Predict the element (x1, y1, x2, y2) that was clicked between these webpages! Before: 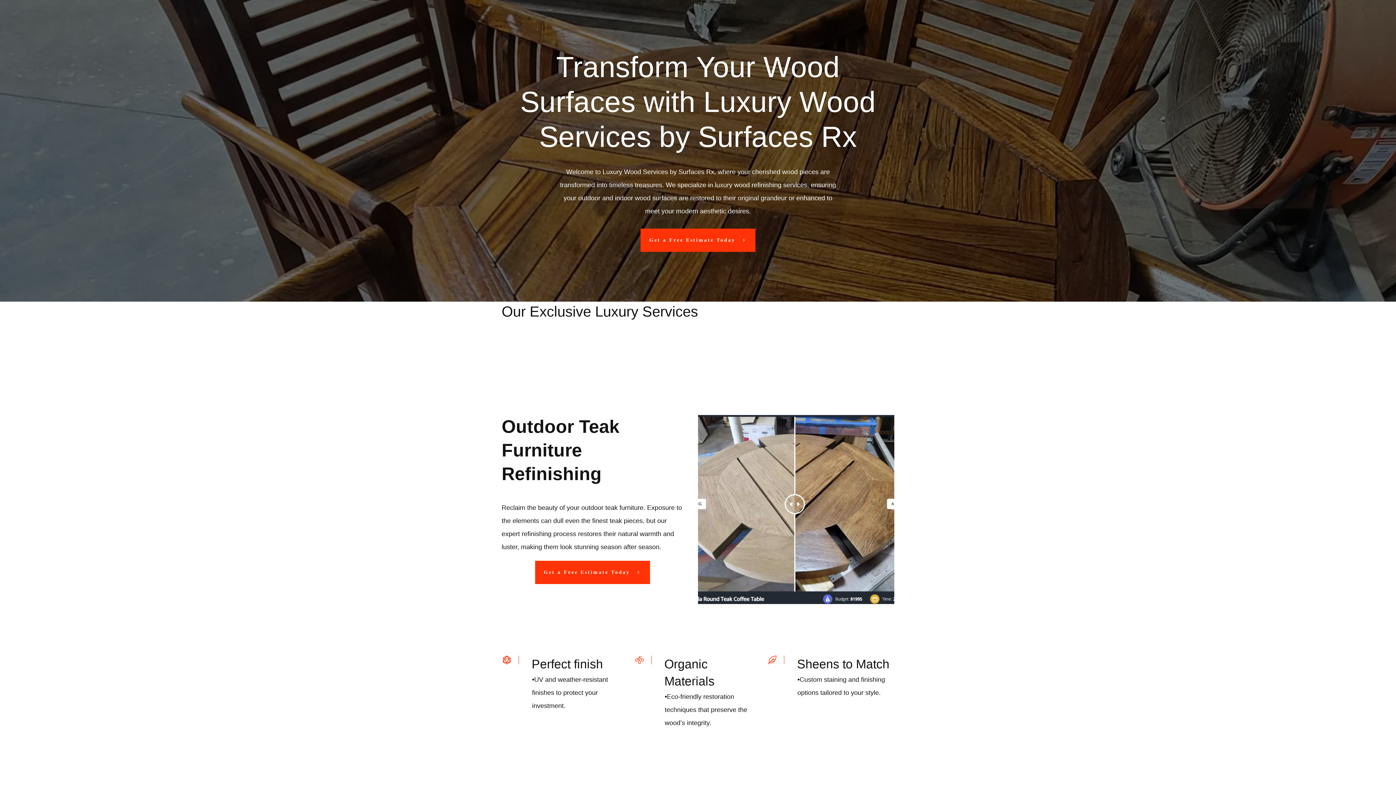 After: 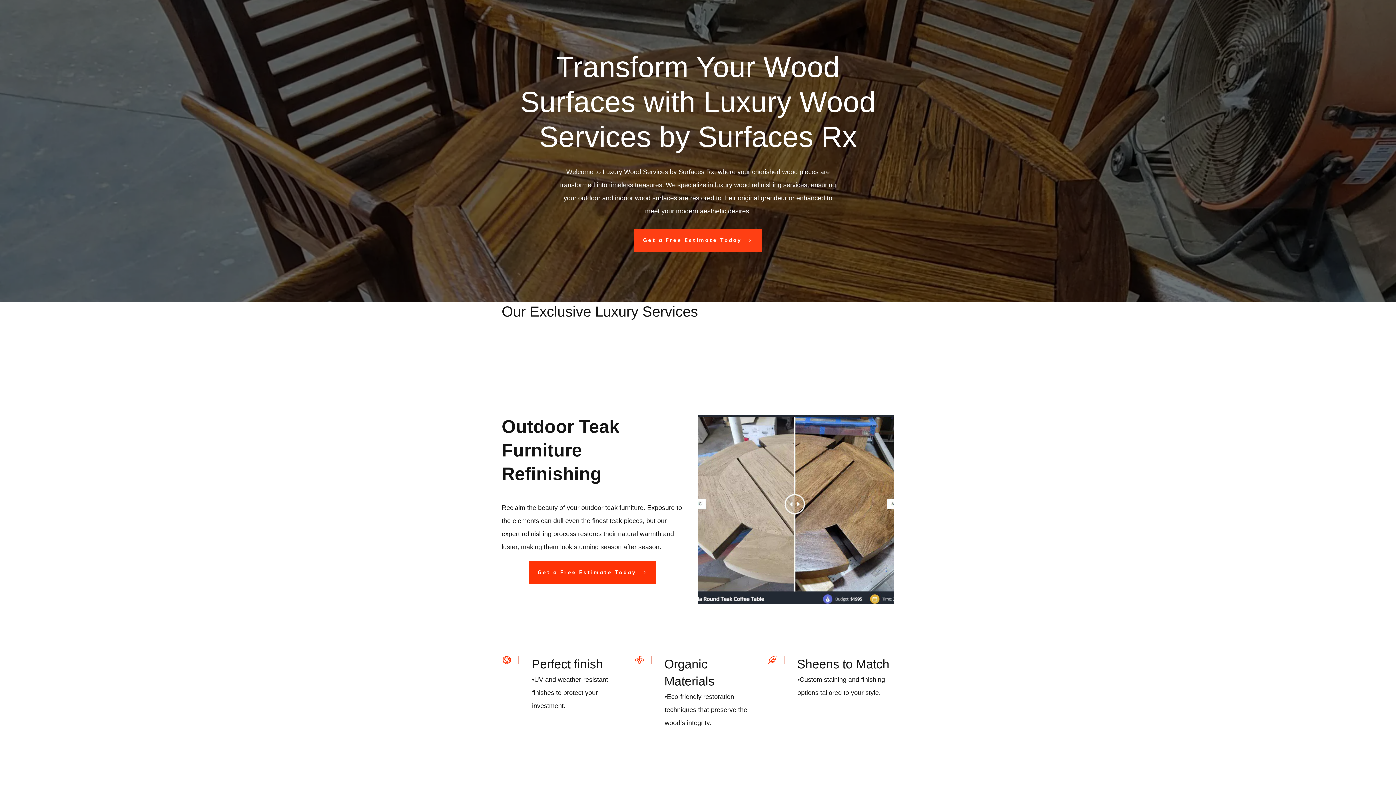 Action: bbox: (640, 228, 755, 252) label: Get a Free Estimate Today